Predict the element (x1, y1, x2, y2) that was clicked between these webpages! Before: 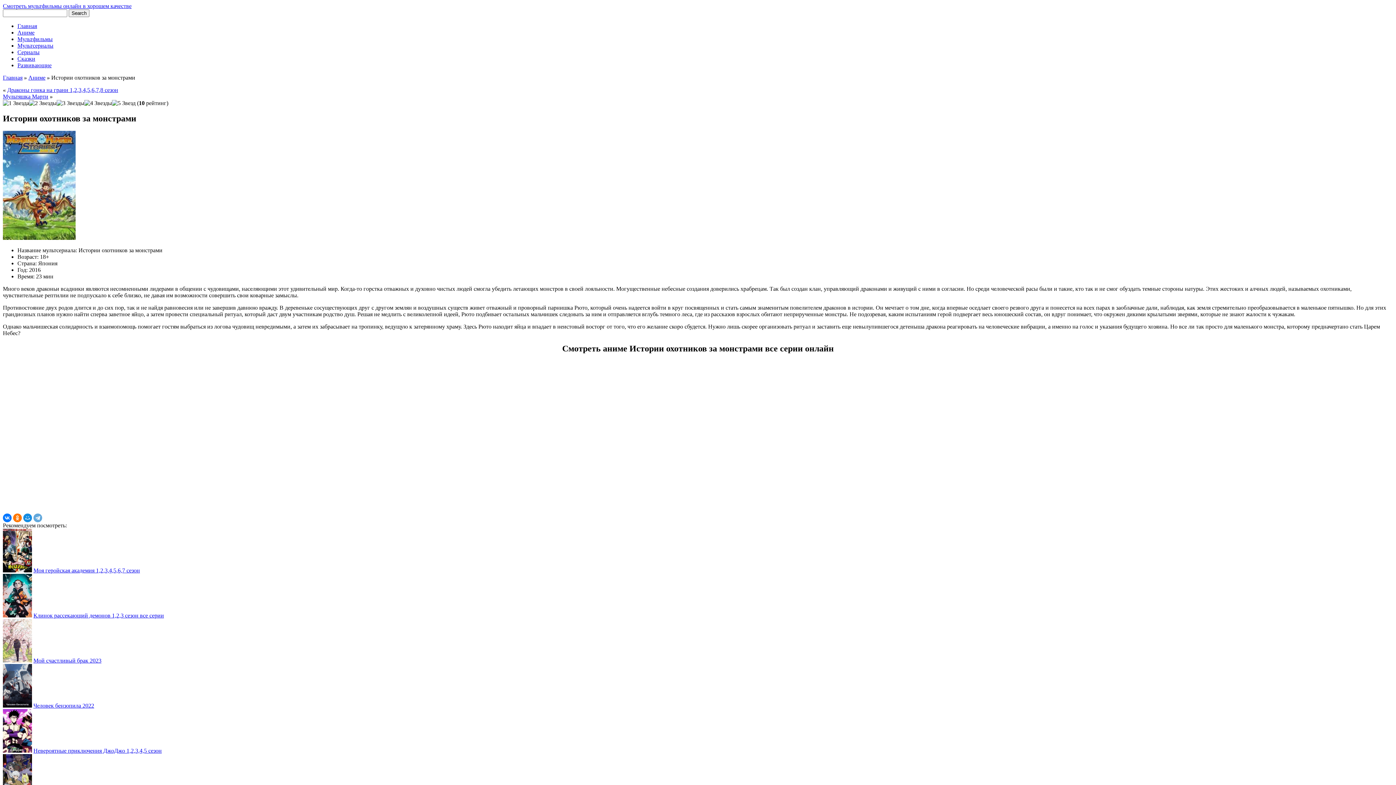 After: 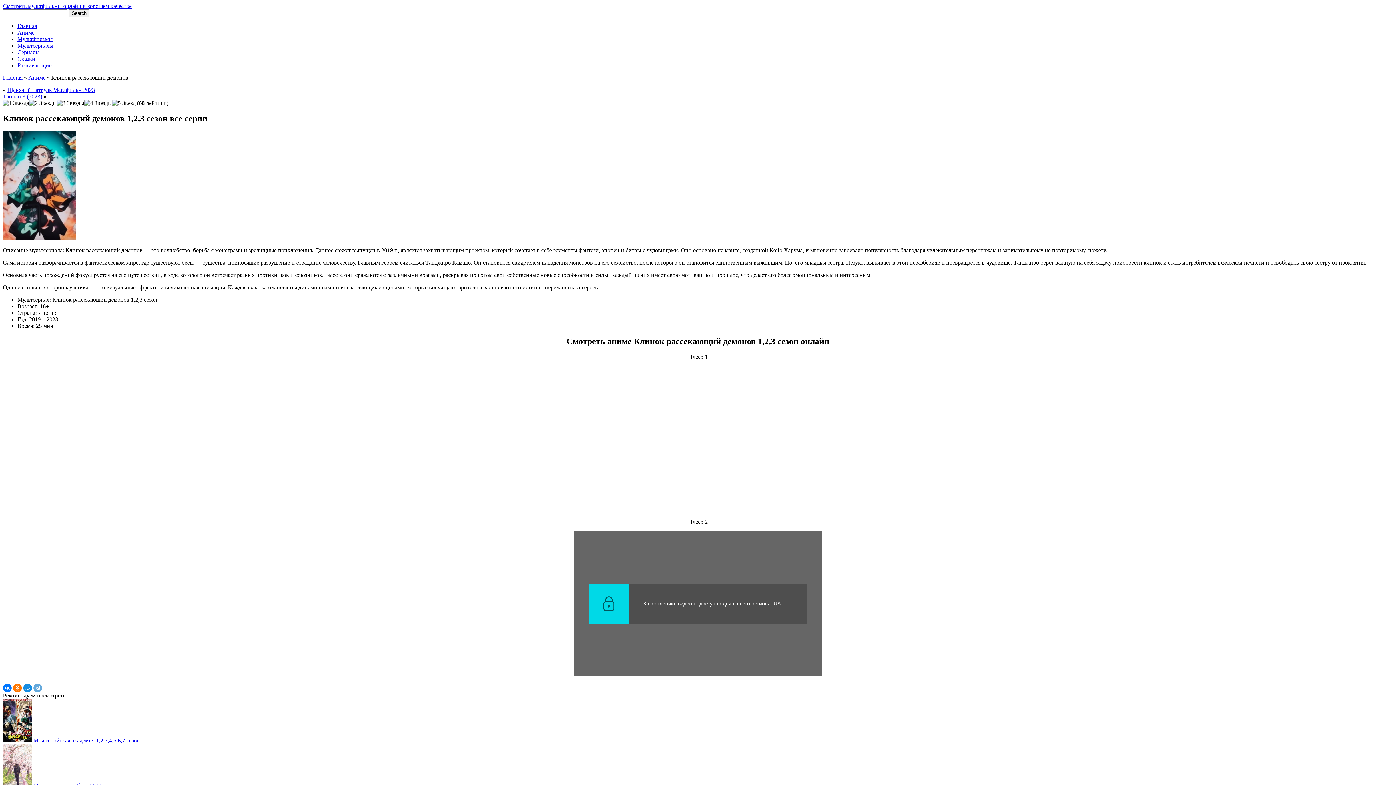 Action: bbox: (33, 612, 164, 618) label: Клинок рассекающий демонов 1,2,3 сезон все серии